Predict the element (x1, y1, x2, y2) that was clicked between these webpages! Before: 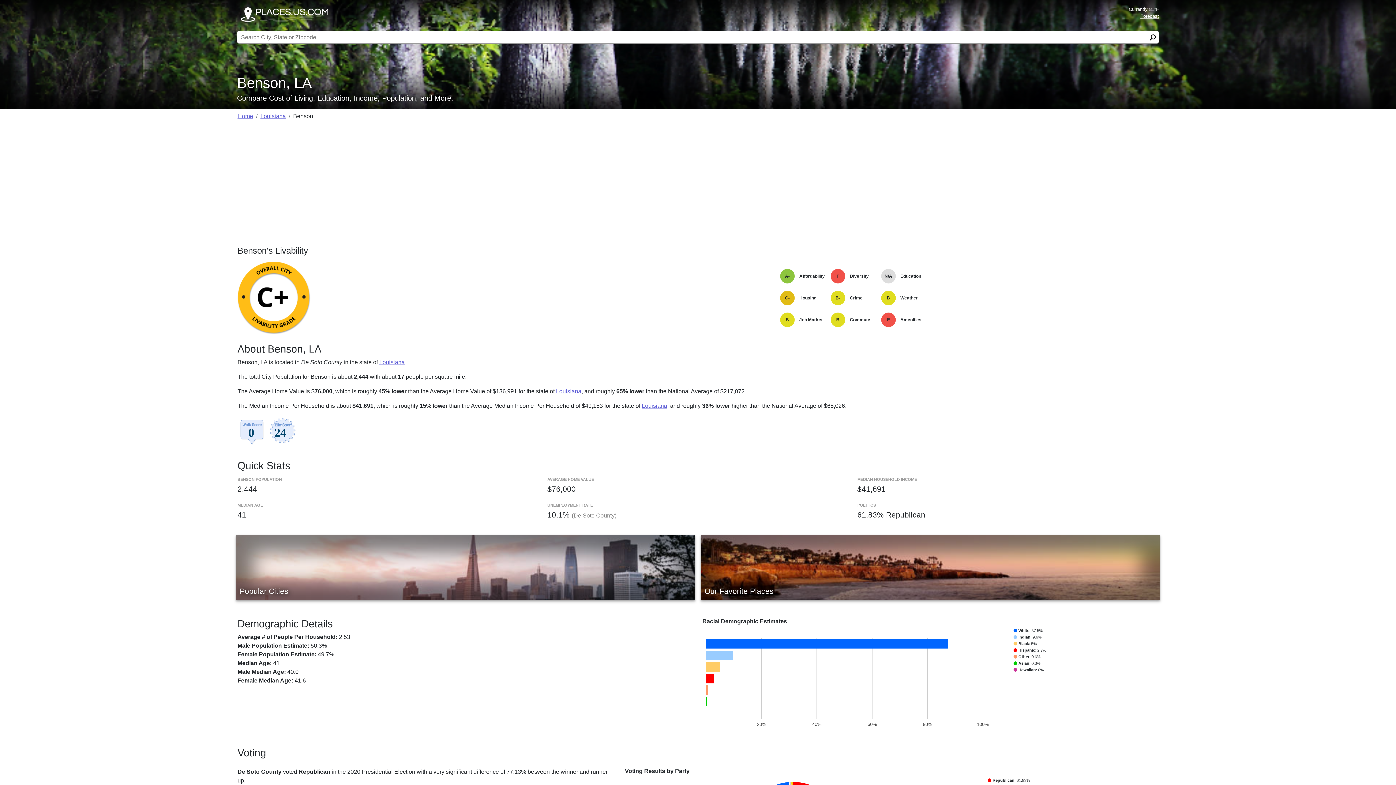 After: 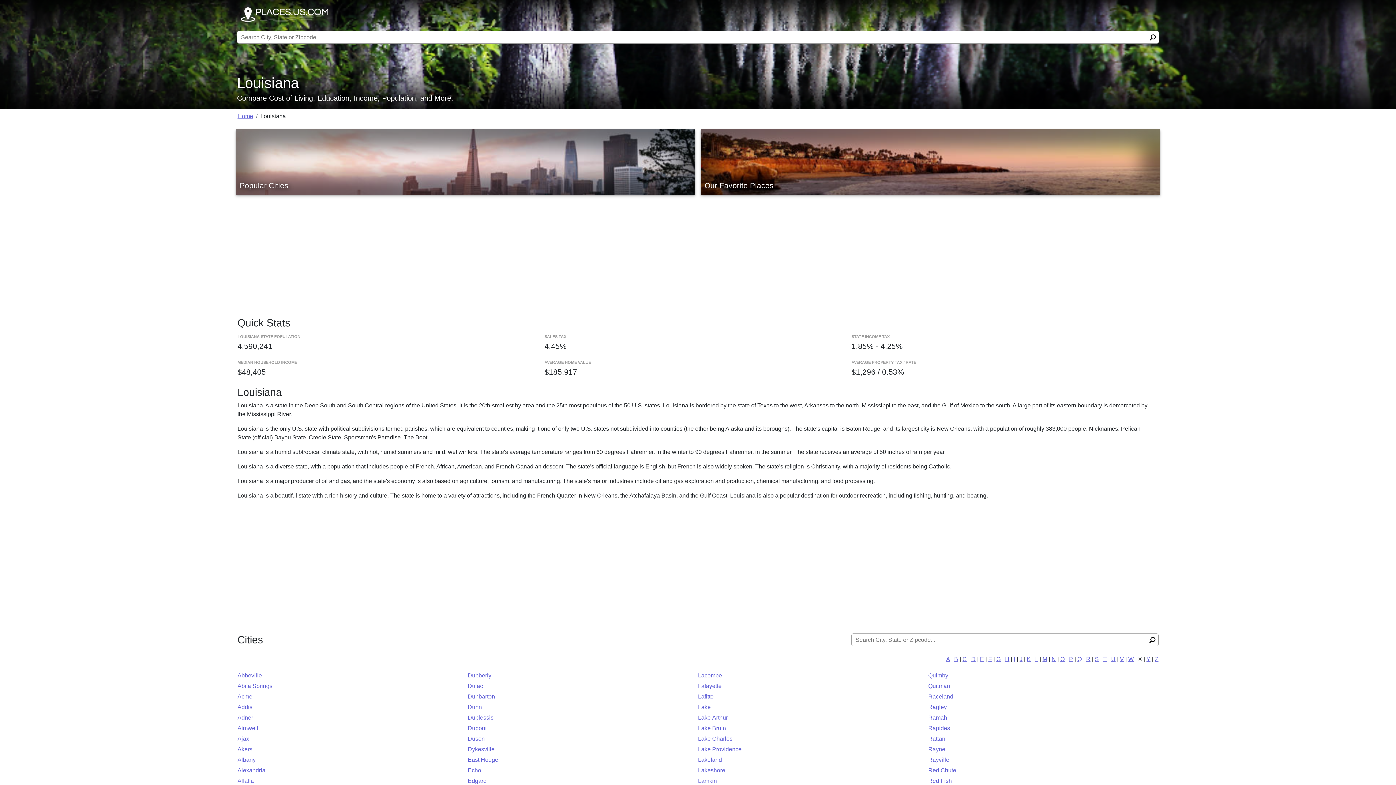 Action: bbox: (641, 402, 667, 409) label: Louisiana